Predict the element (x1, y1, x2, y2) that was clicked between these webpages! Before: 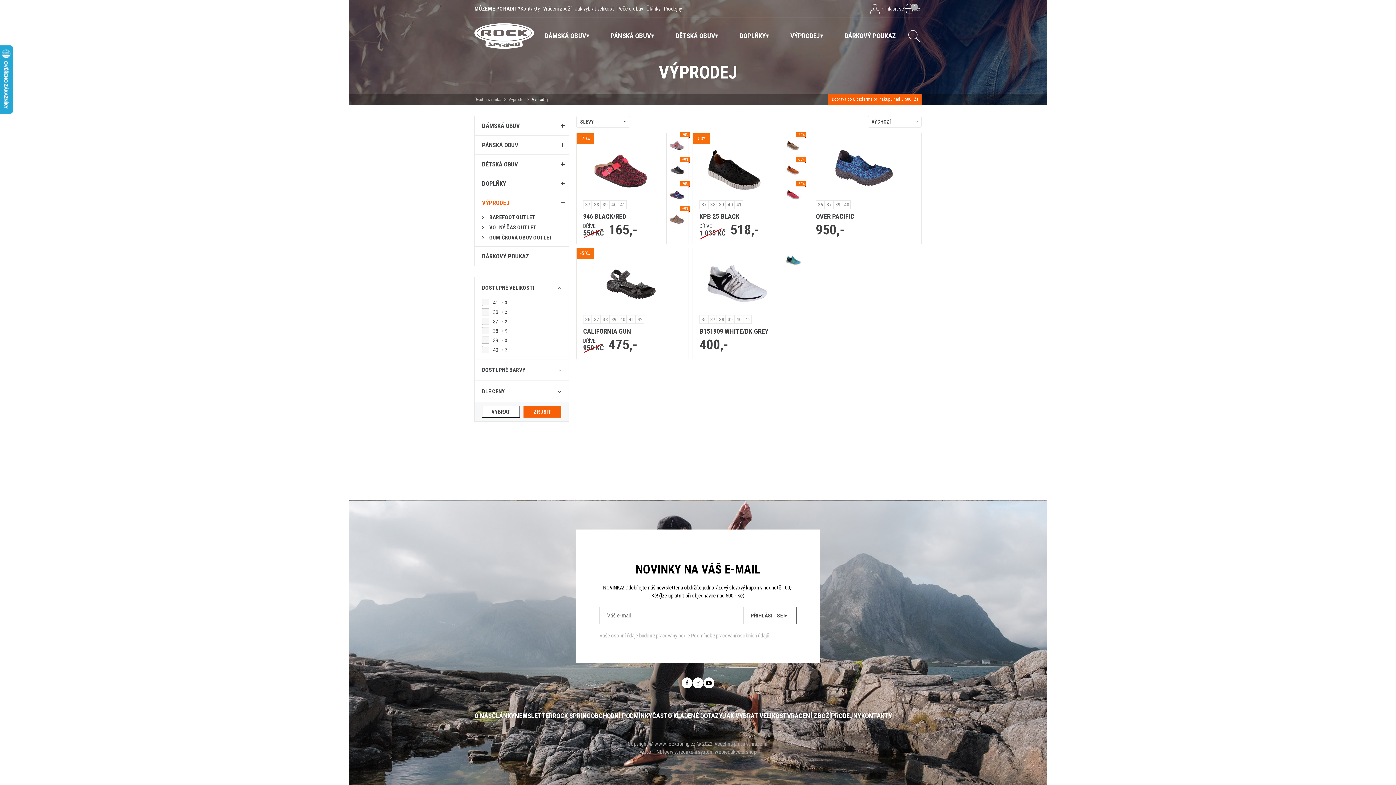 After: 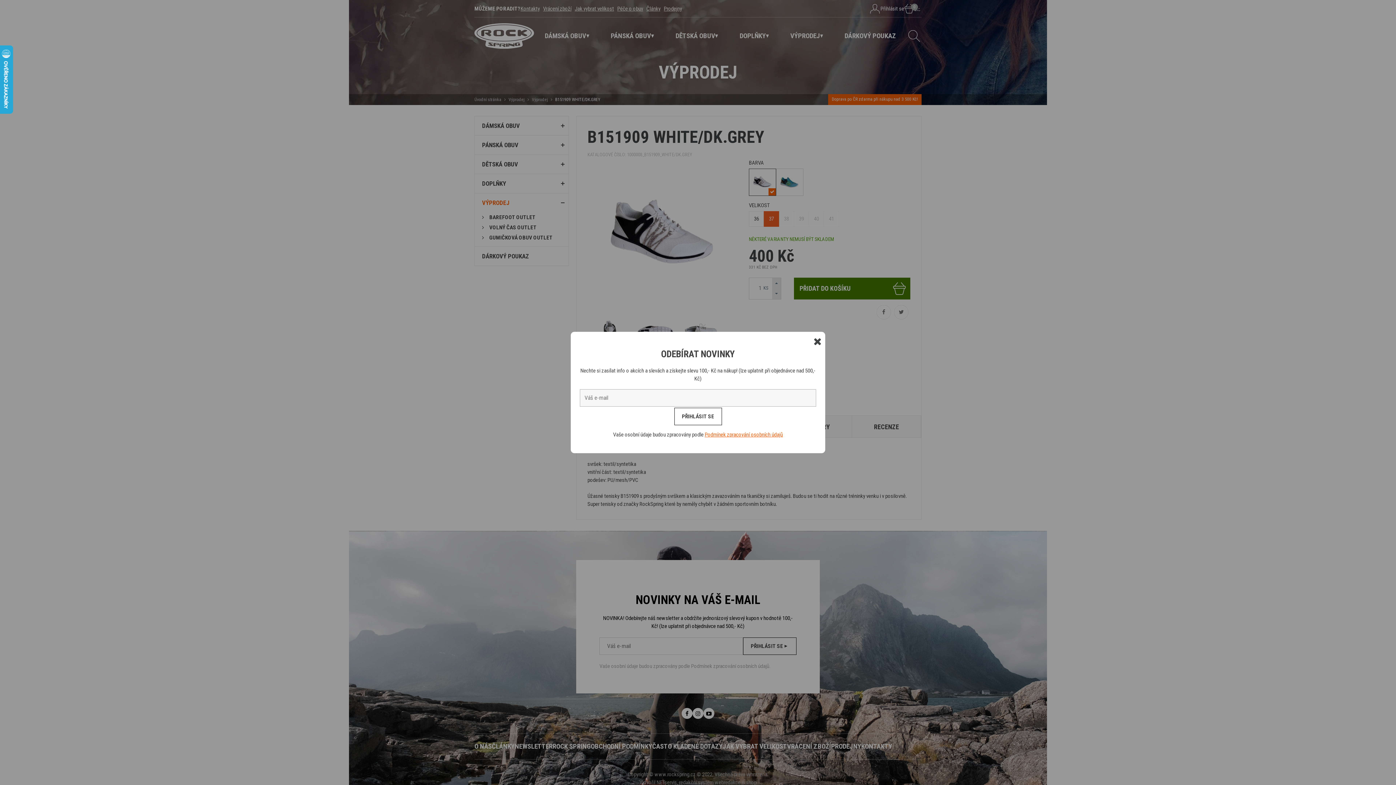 Action: bbox: (708, 315, 717, 324) label: 37